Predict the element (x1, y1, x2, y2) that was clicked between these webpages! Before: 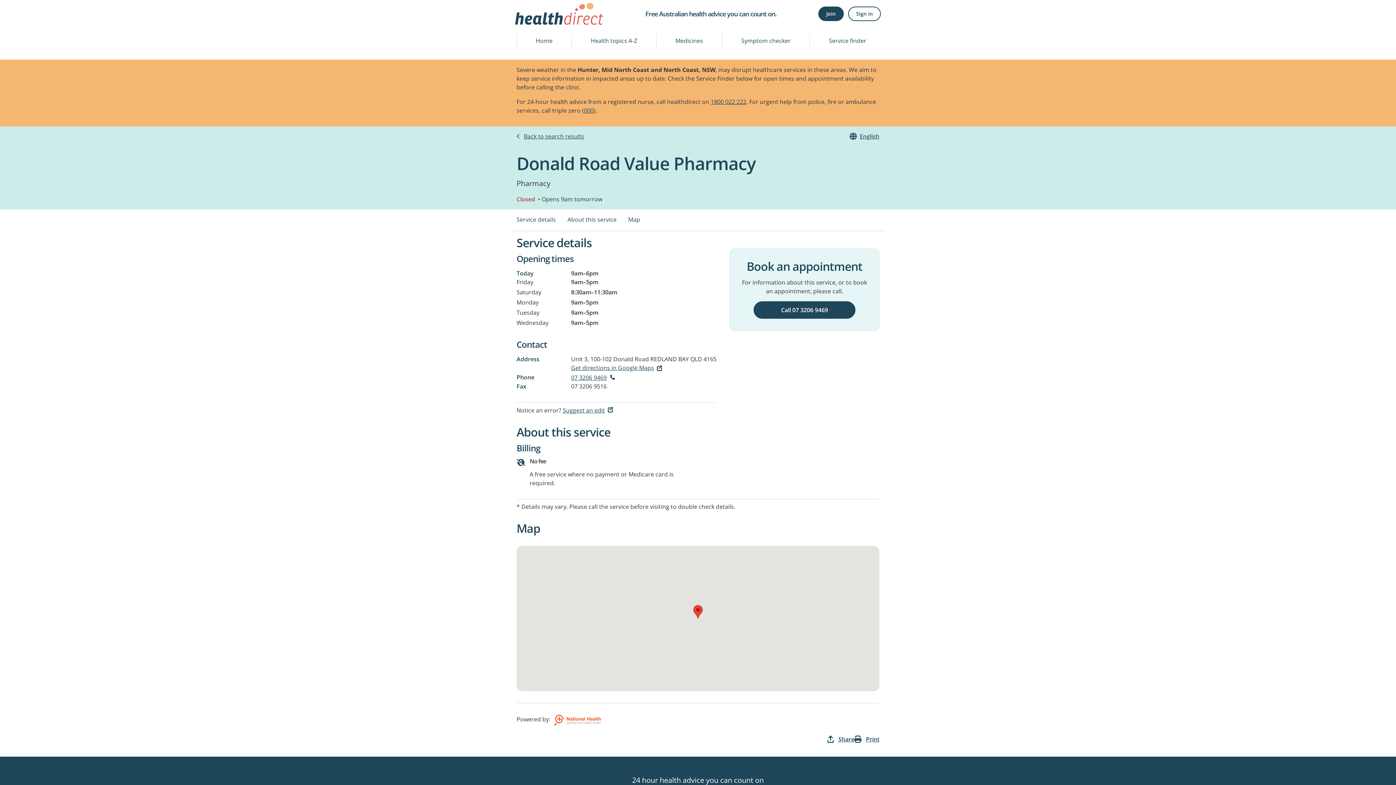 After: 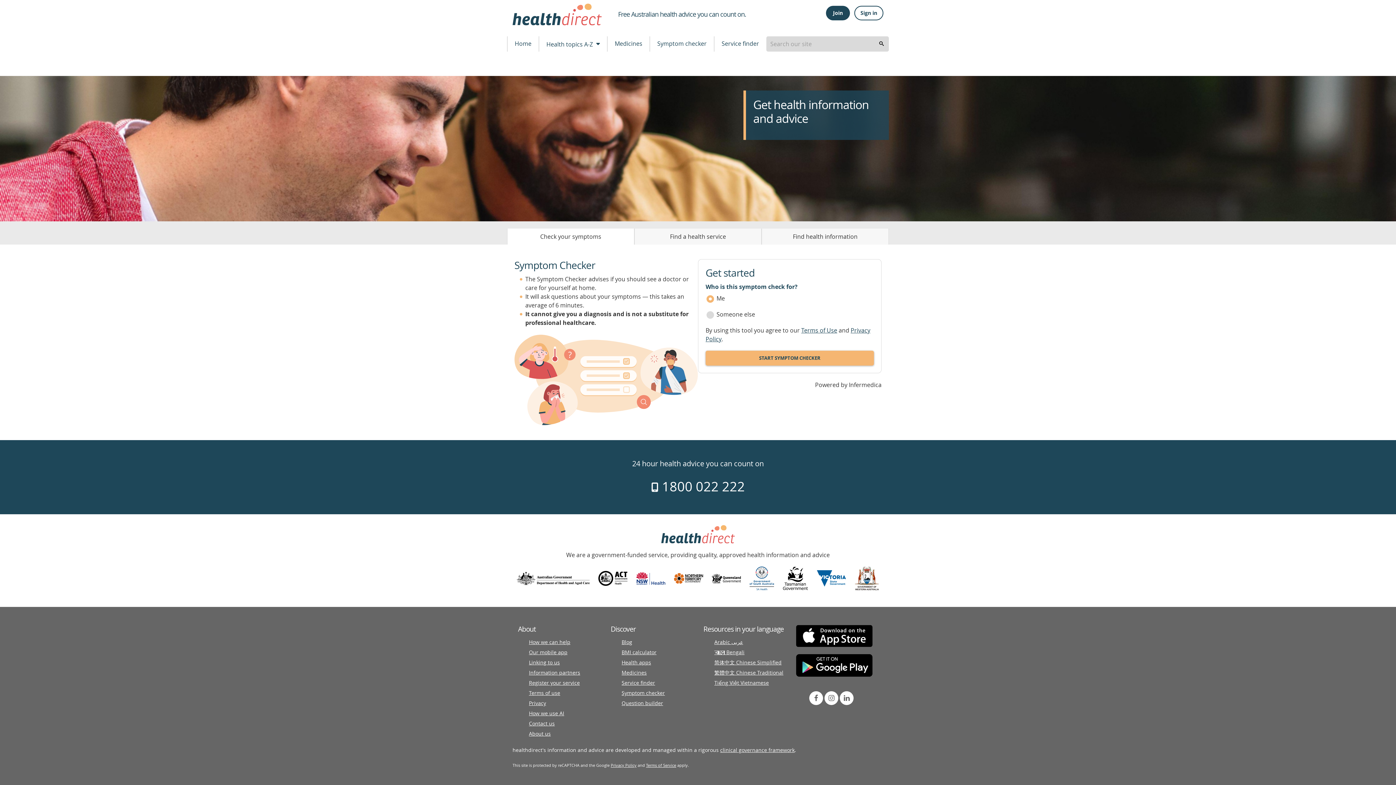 Action: label: Home bbox: (517, 33, 571, 48)